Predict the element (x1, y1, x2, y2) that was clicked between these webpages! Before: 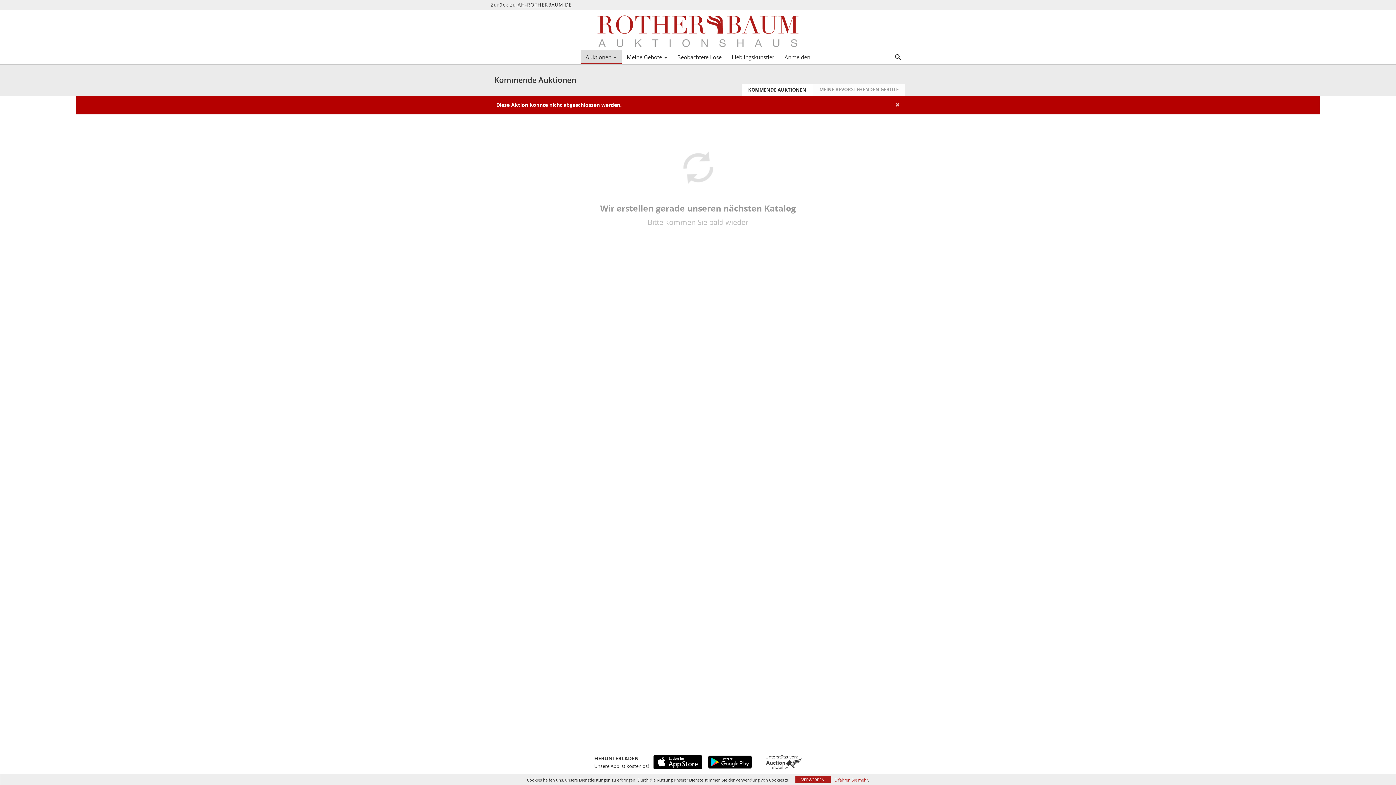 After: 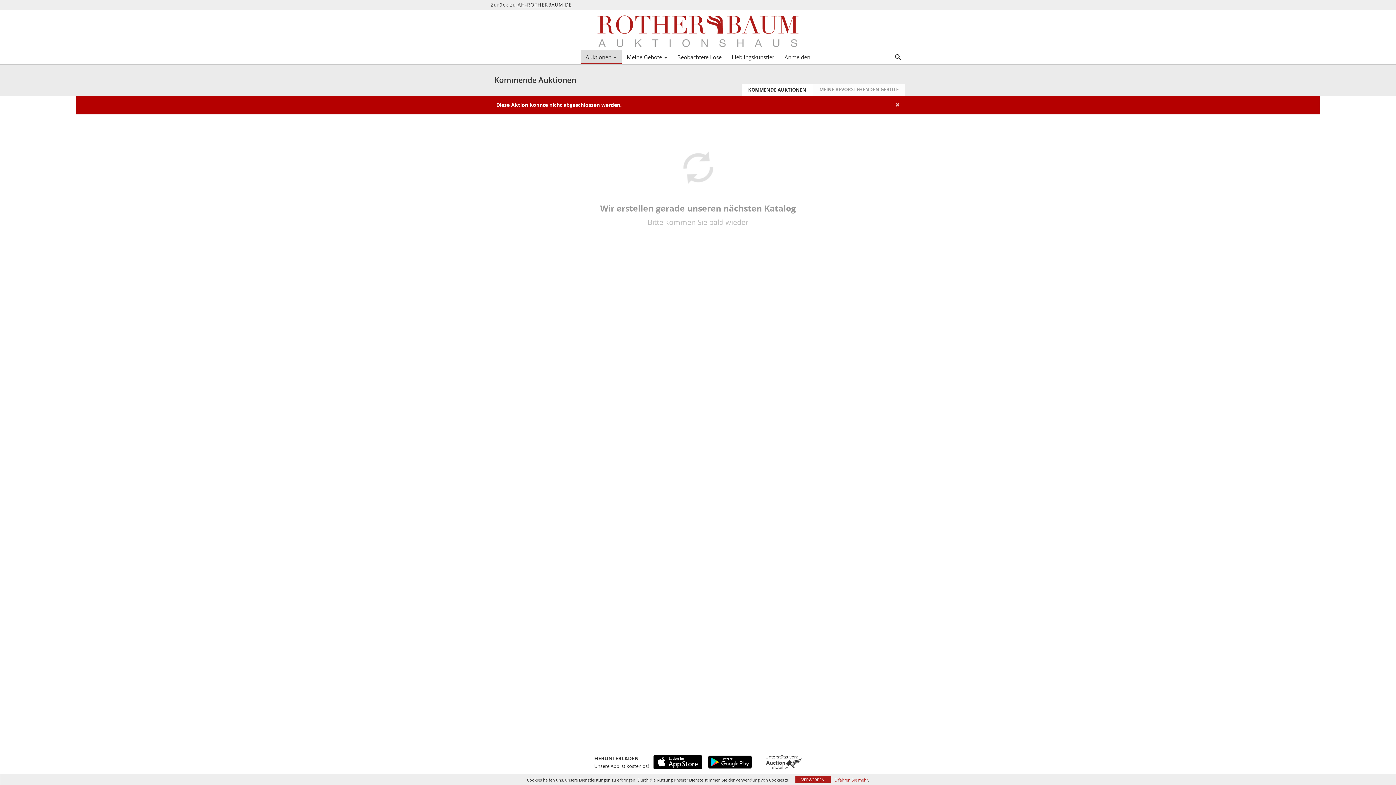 Action: bbox: (648, 755, 702, 769)